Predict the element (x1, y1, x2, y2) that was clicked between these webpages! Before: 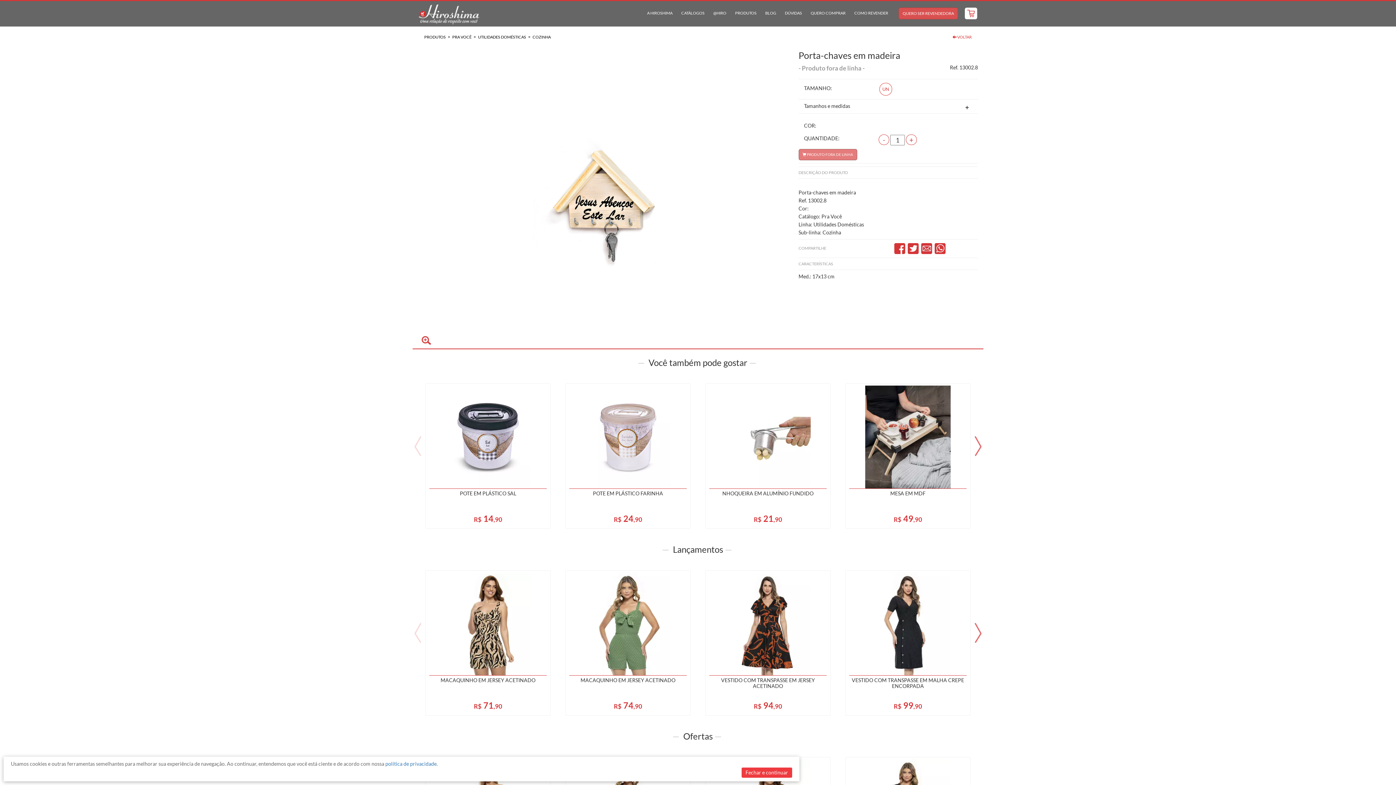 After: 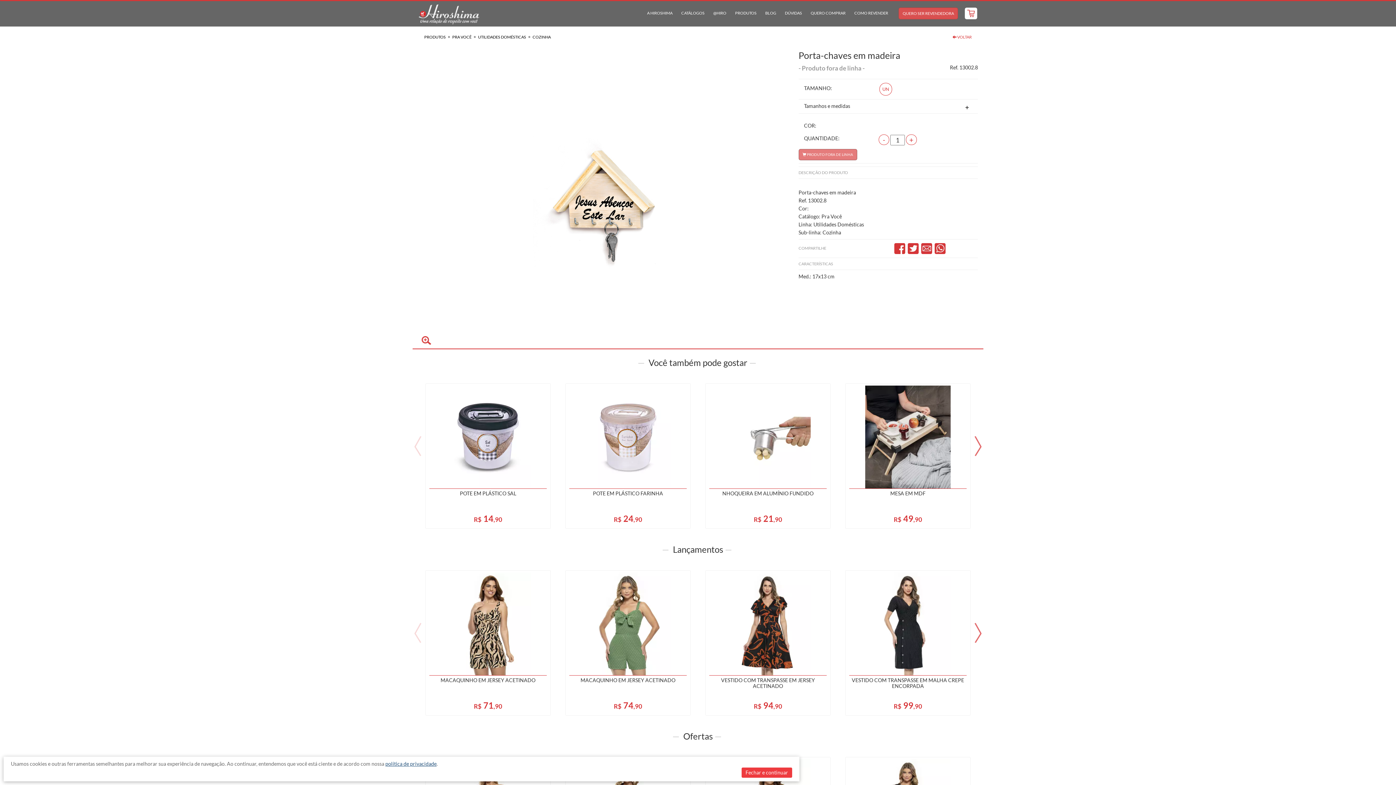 Action: bbox: (385, 761, 436, 767) label: política de privacidade